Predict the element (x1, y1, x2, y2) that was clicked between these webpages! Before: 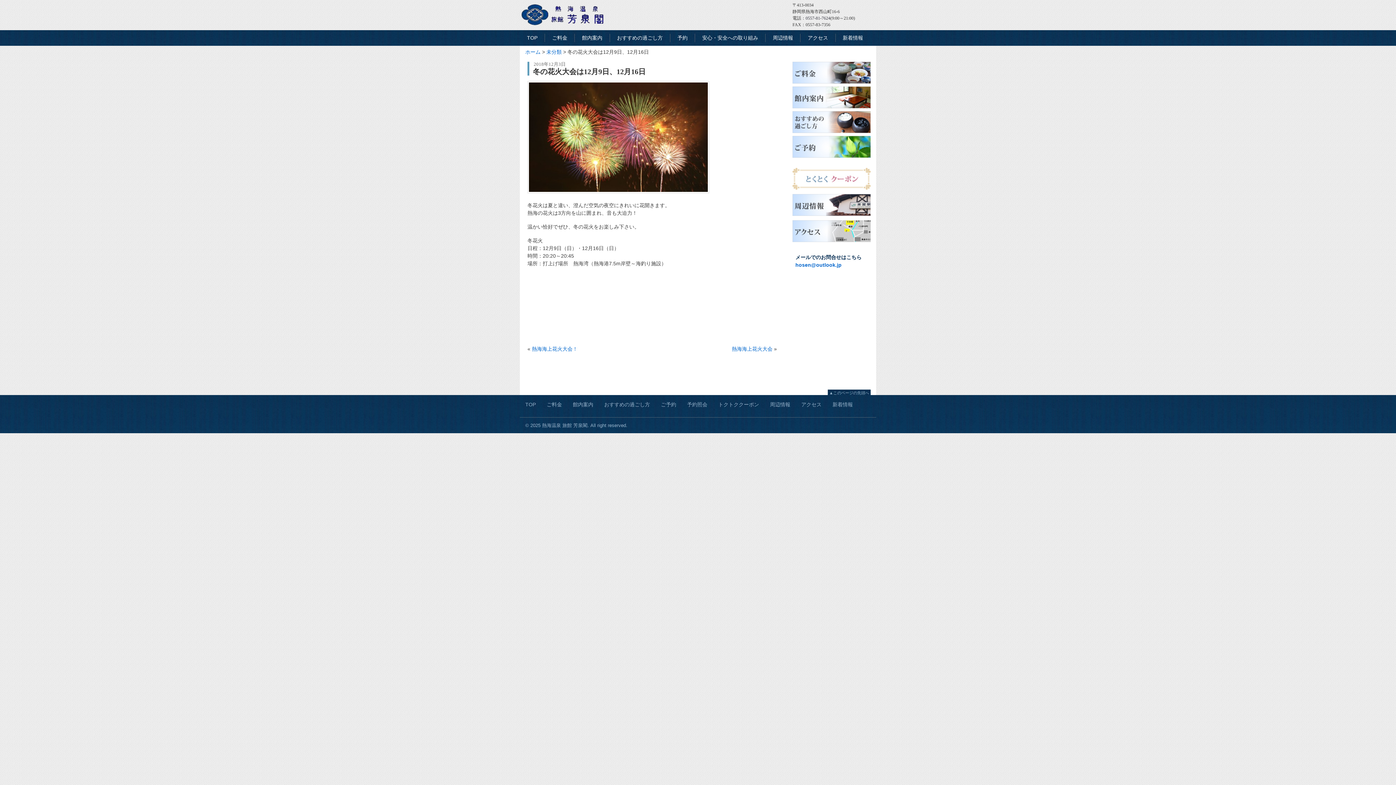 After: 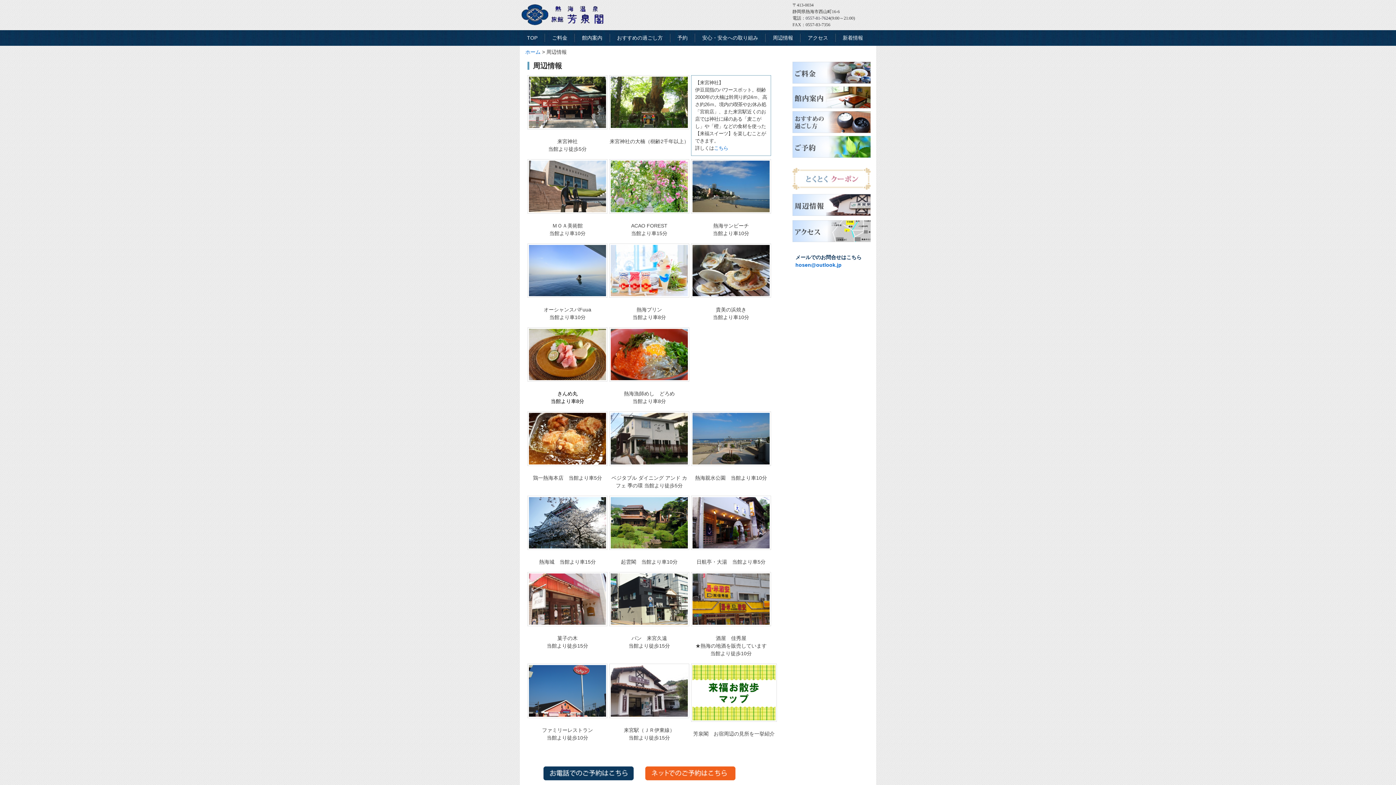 Action: bbox: (770, 401, 790, 407) label: 周辺情報